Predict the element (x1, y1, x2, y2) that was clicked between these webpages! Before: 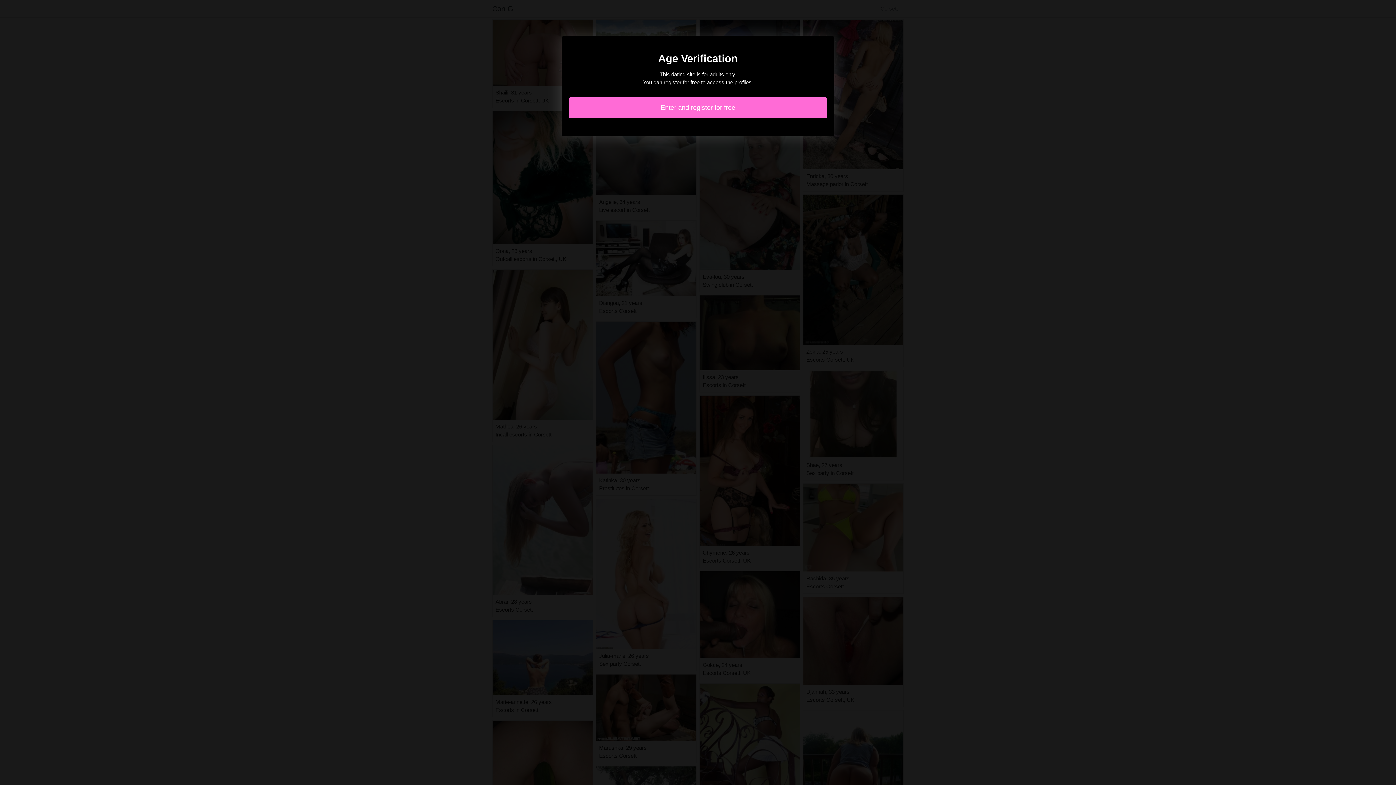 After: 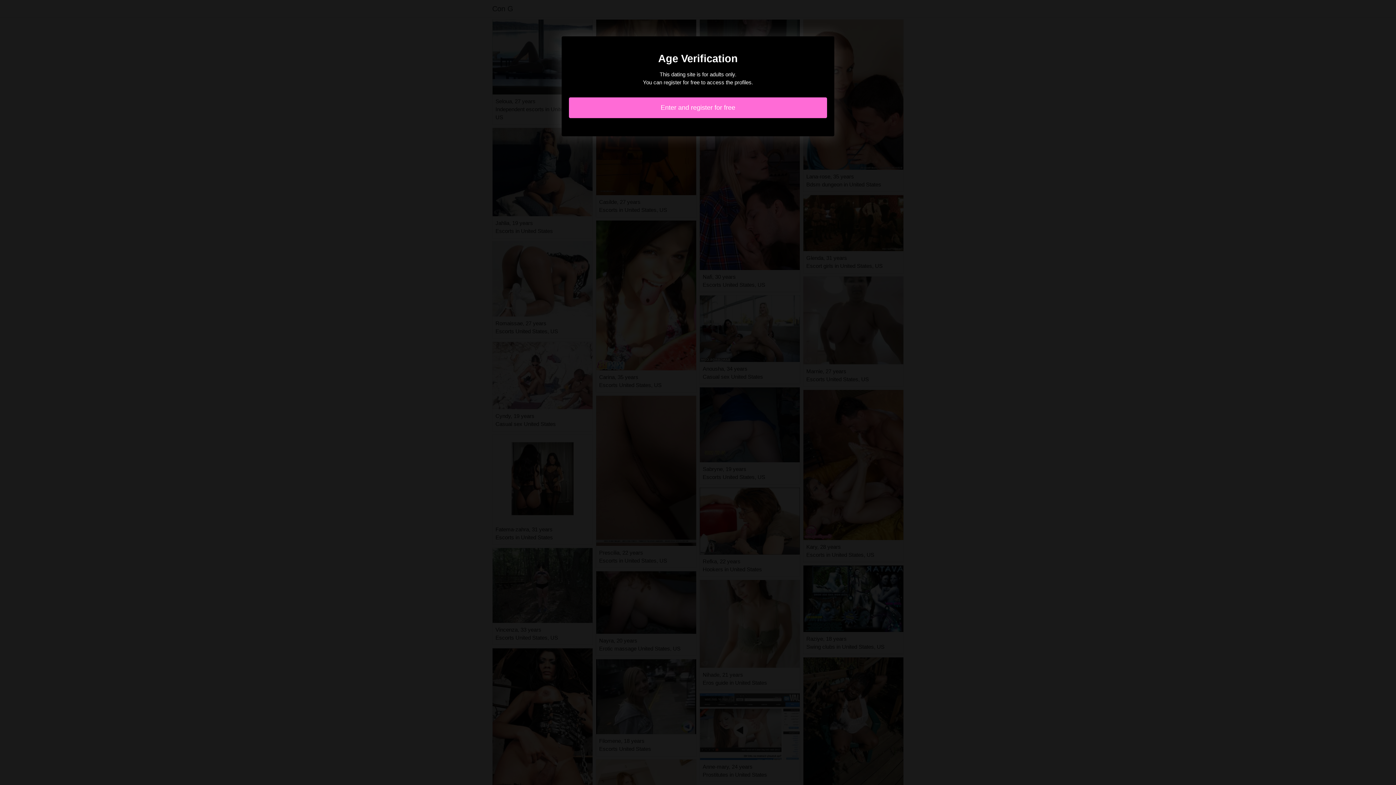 Action: bbox: (569, 97, 827, 118) label: Enter and register for free